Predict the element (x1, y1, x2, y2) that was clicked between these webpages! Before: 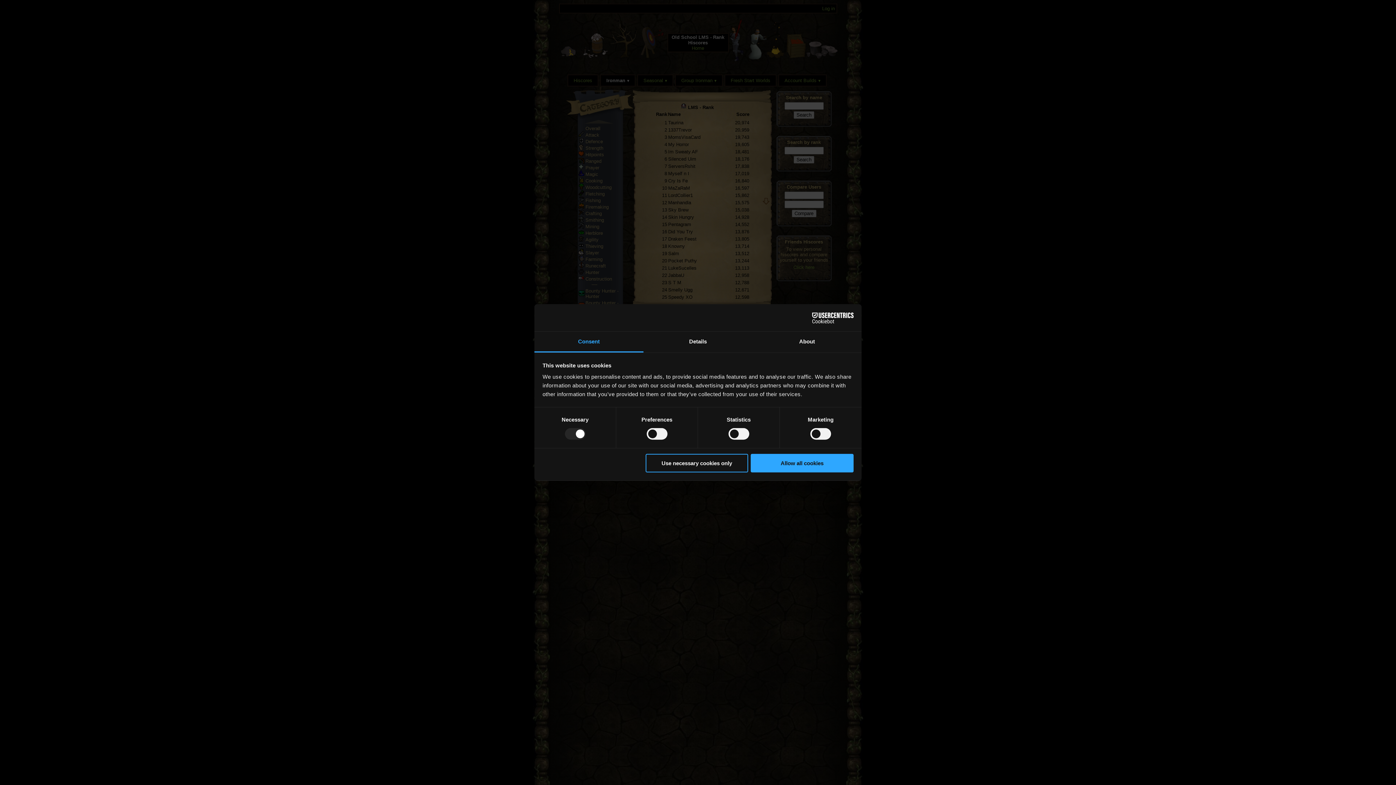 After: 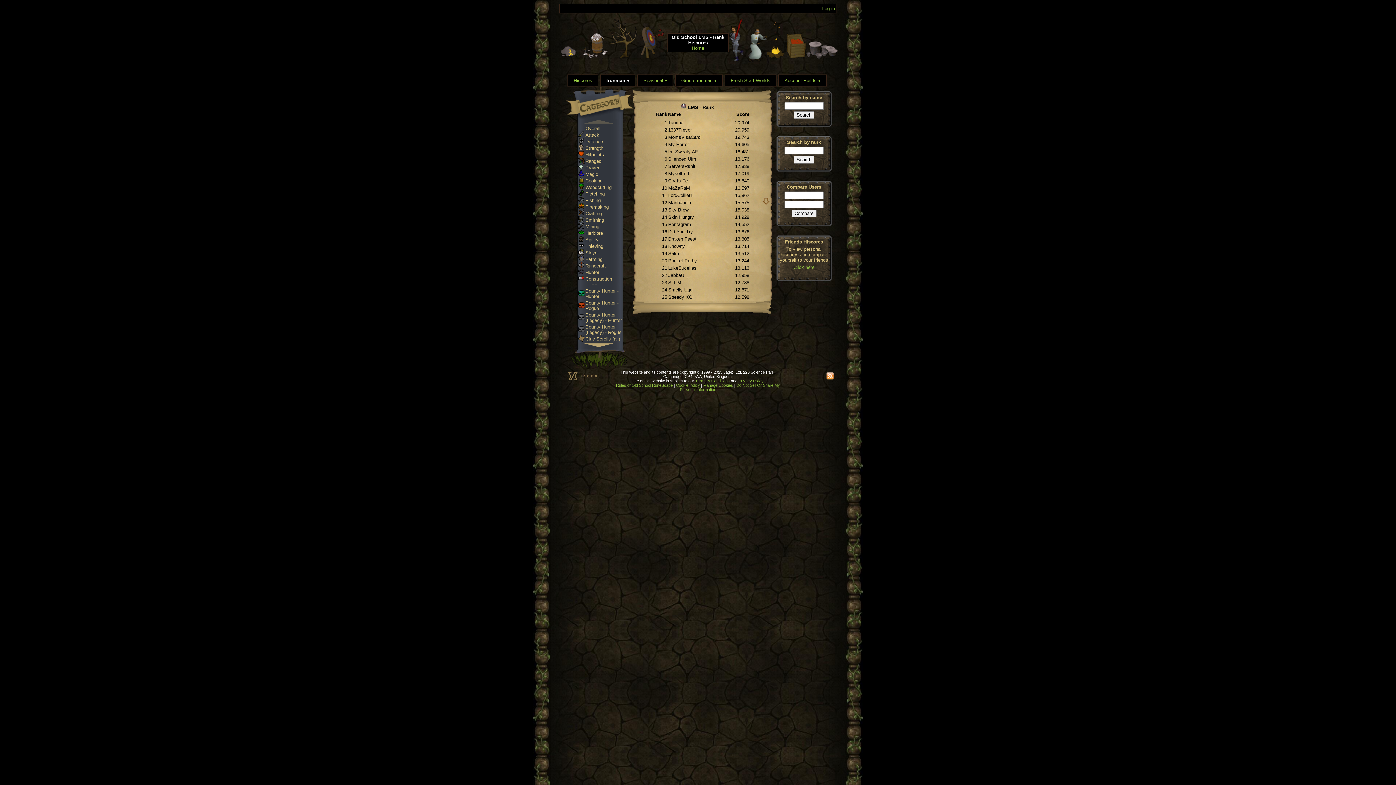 Action: label: Use necessary cookies only bbox: (645, 454, 748, 472)